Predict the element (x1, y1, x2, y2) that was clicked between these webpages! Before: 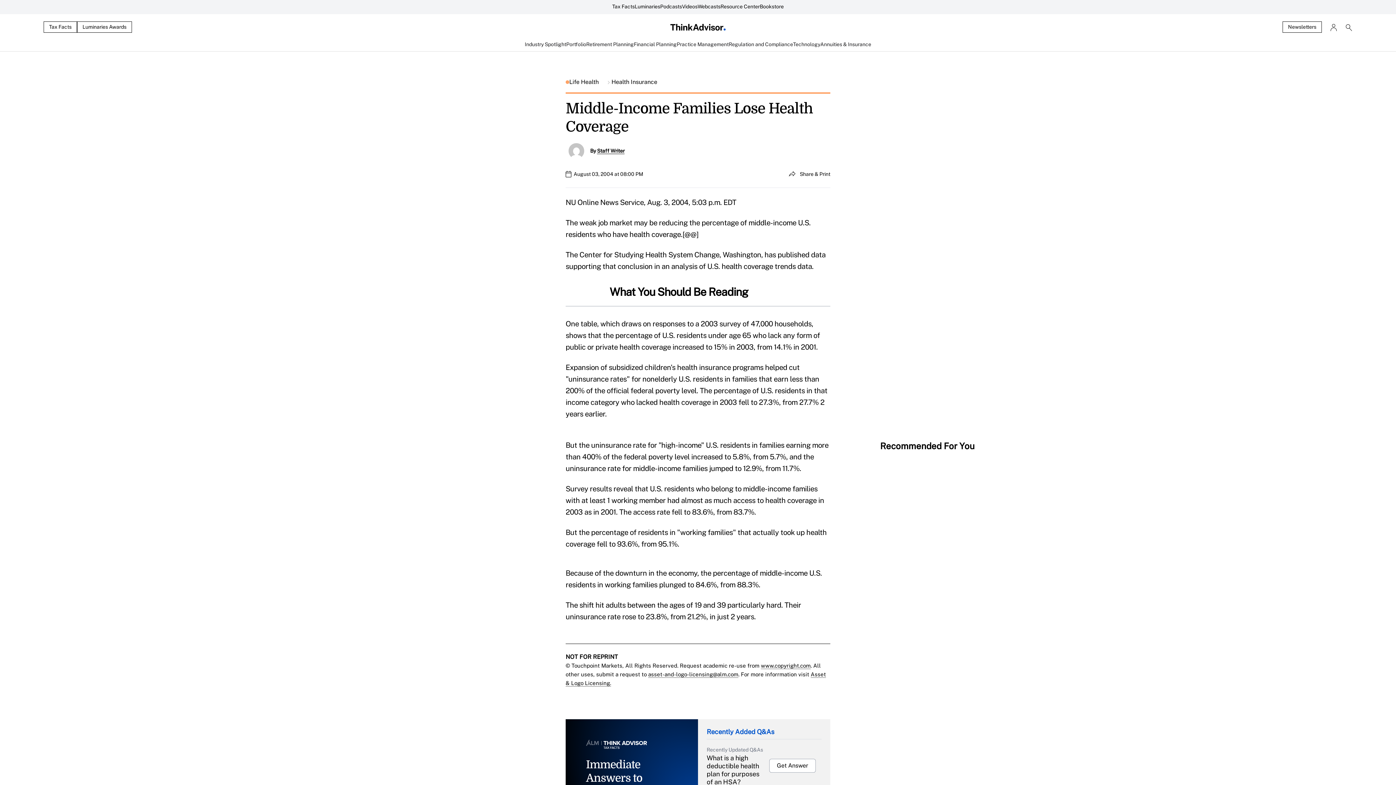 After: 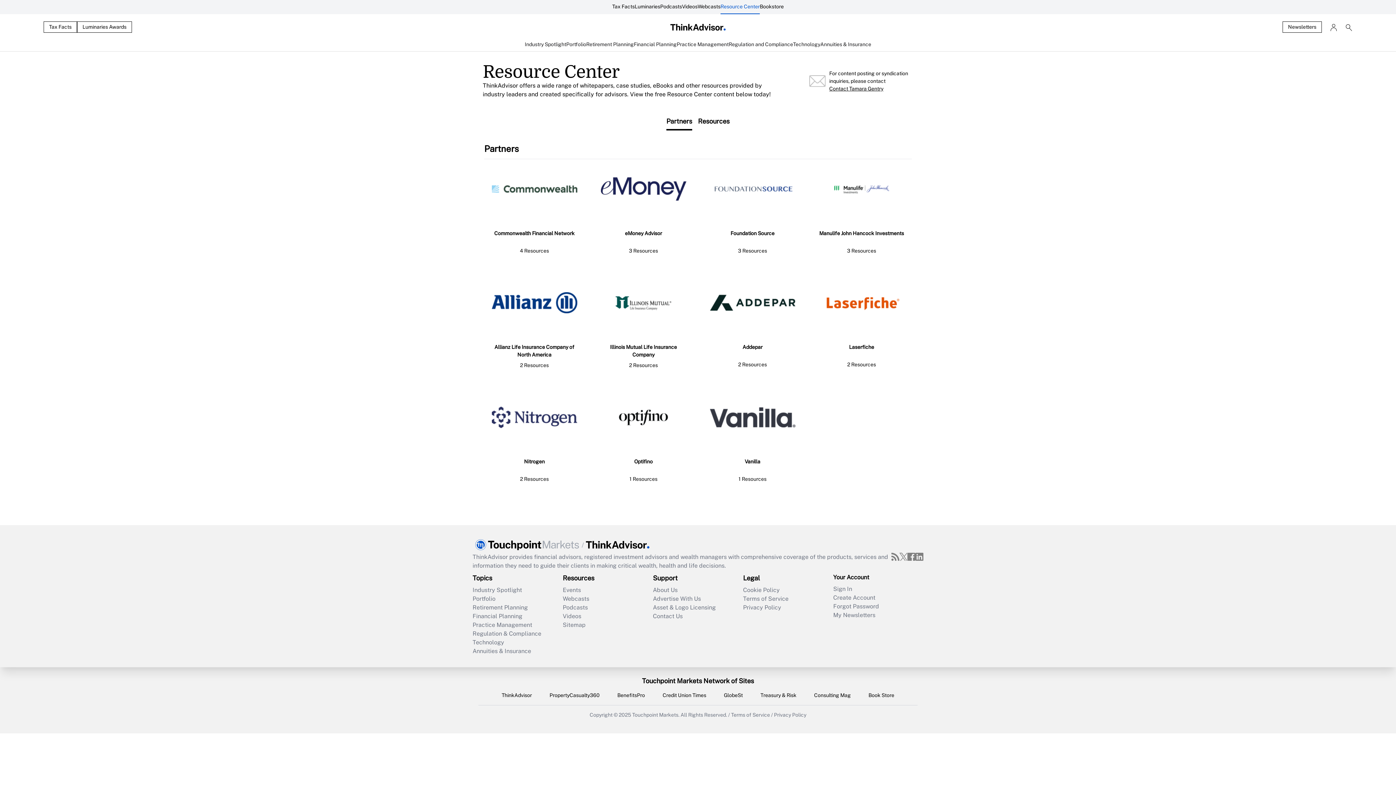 Action: label: Resource Center bbox: (720, 0, 760, 14)